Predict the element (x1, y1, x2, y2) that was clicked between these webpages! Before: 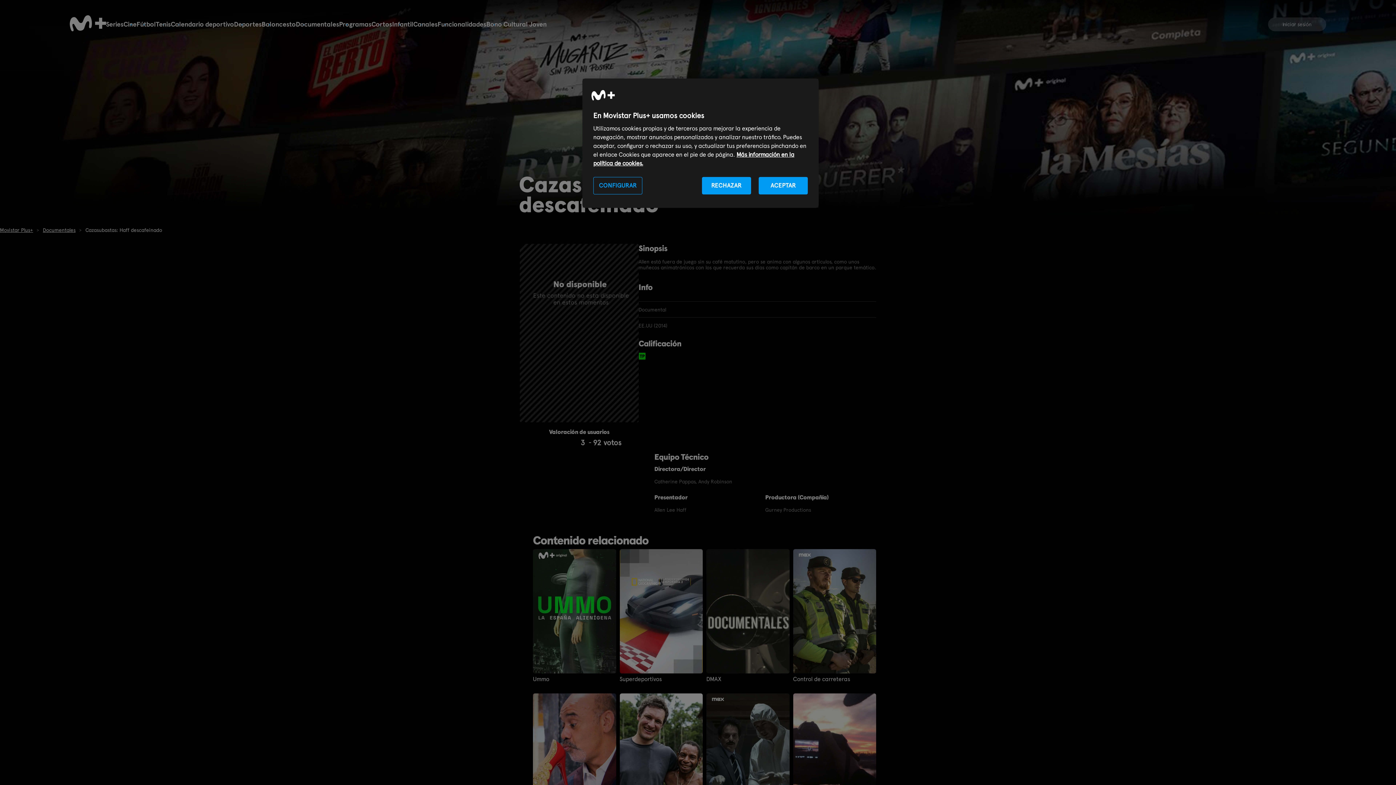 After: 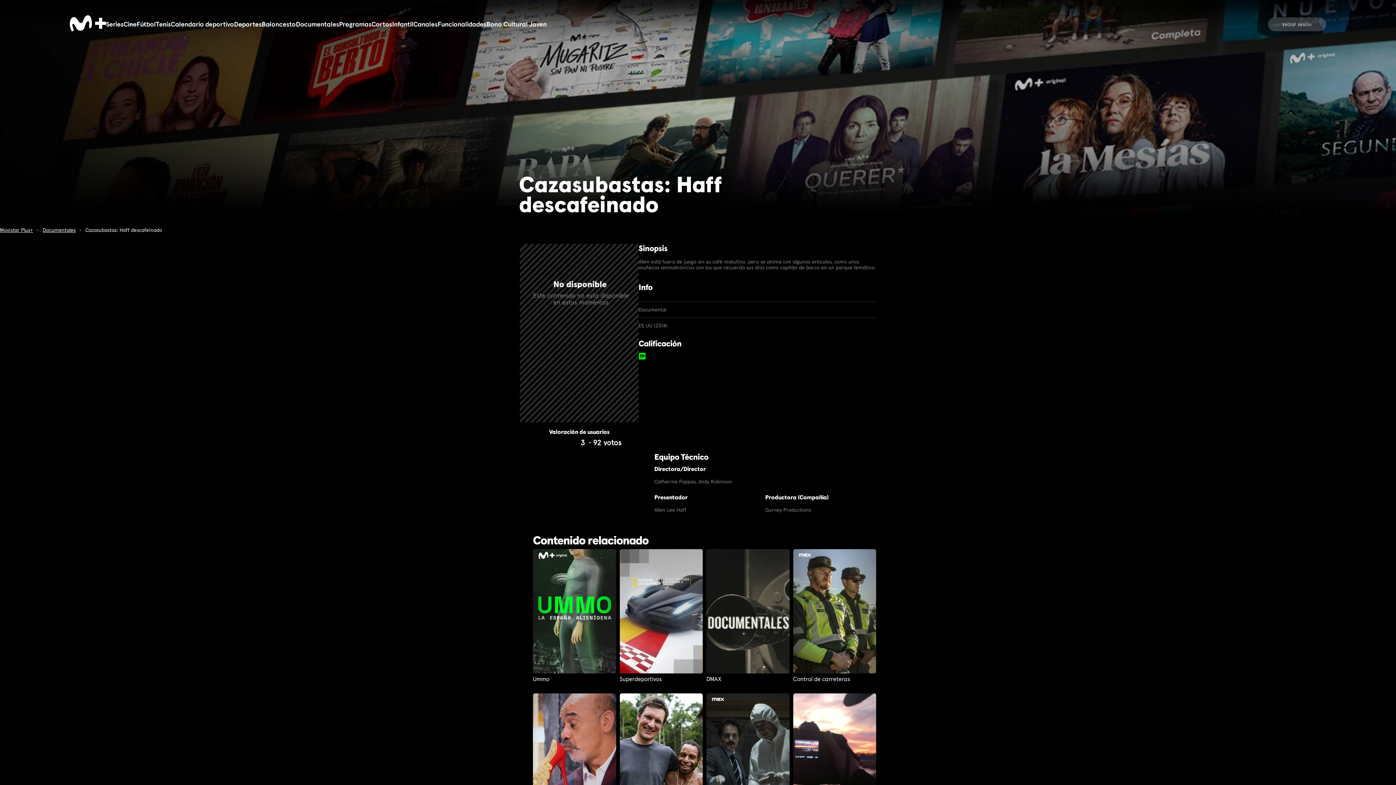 Action: bbox: (702, 177, 751, 194) label: RECHAZAR